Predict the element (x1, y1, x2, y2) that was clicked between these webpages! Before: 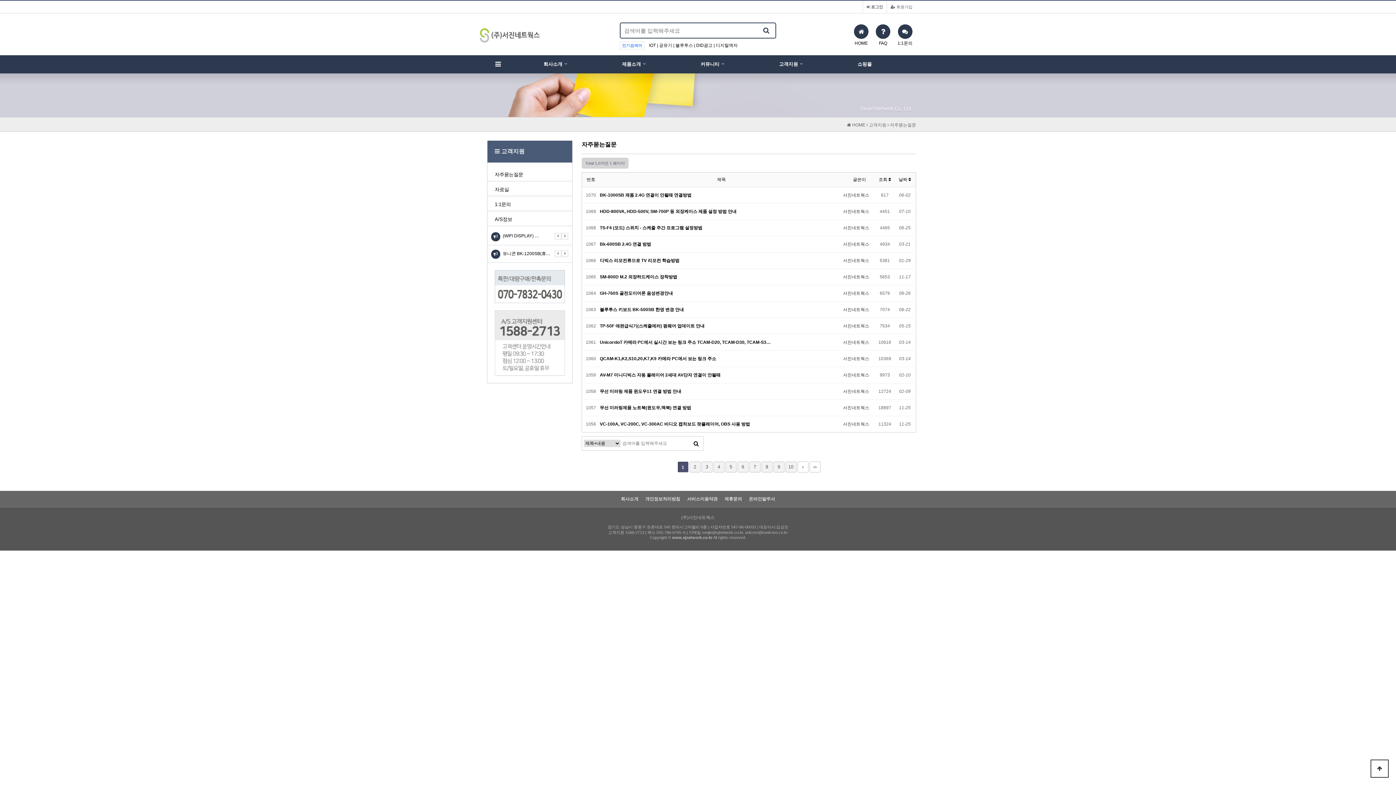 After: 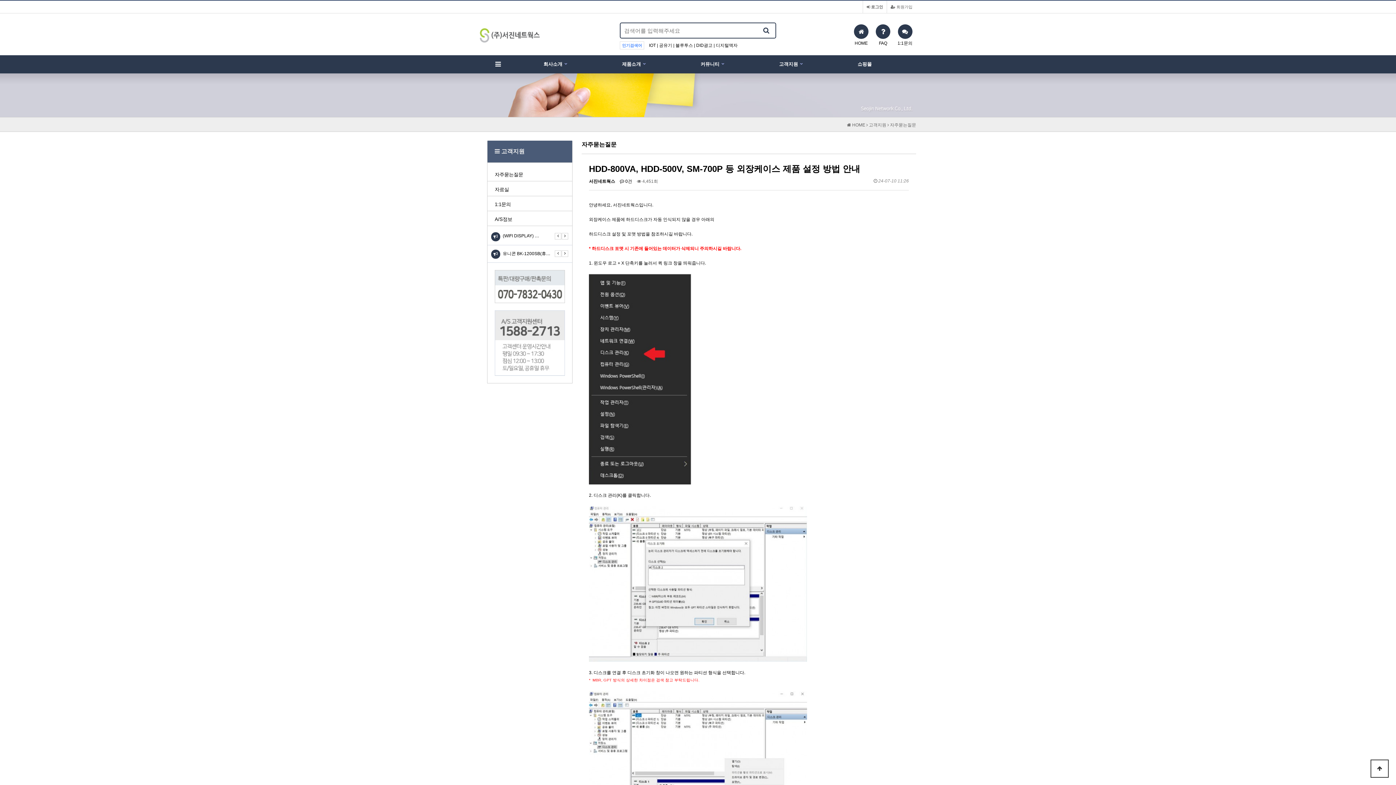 Action: label: HDD-800VA, HDD-500V, SM-700P 등 외장케이스 제품 설정 방법 안내 bbox: (600, 209, 736, 214)